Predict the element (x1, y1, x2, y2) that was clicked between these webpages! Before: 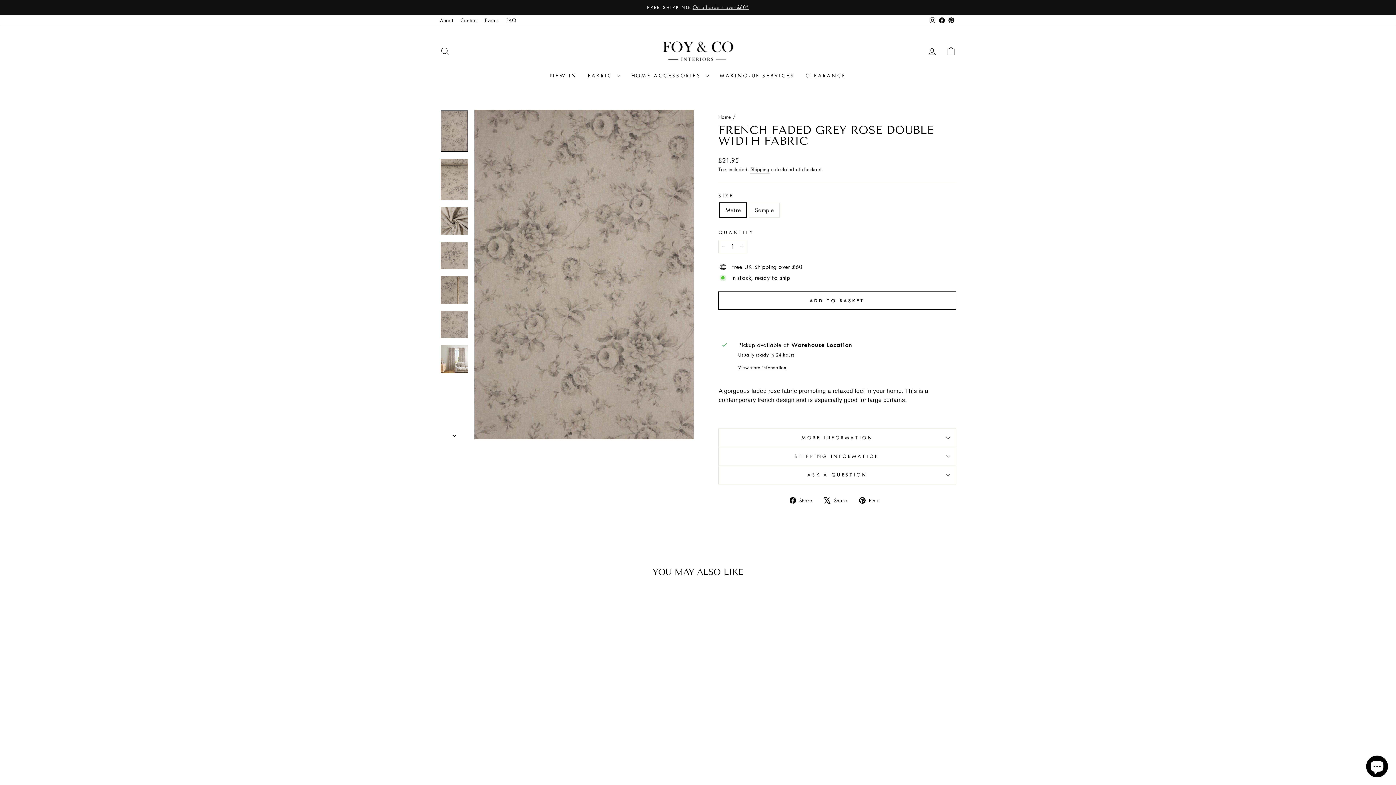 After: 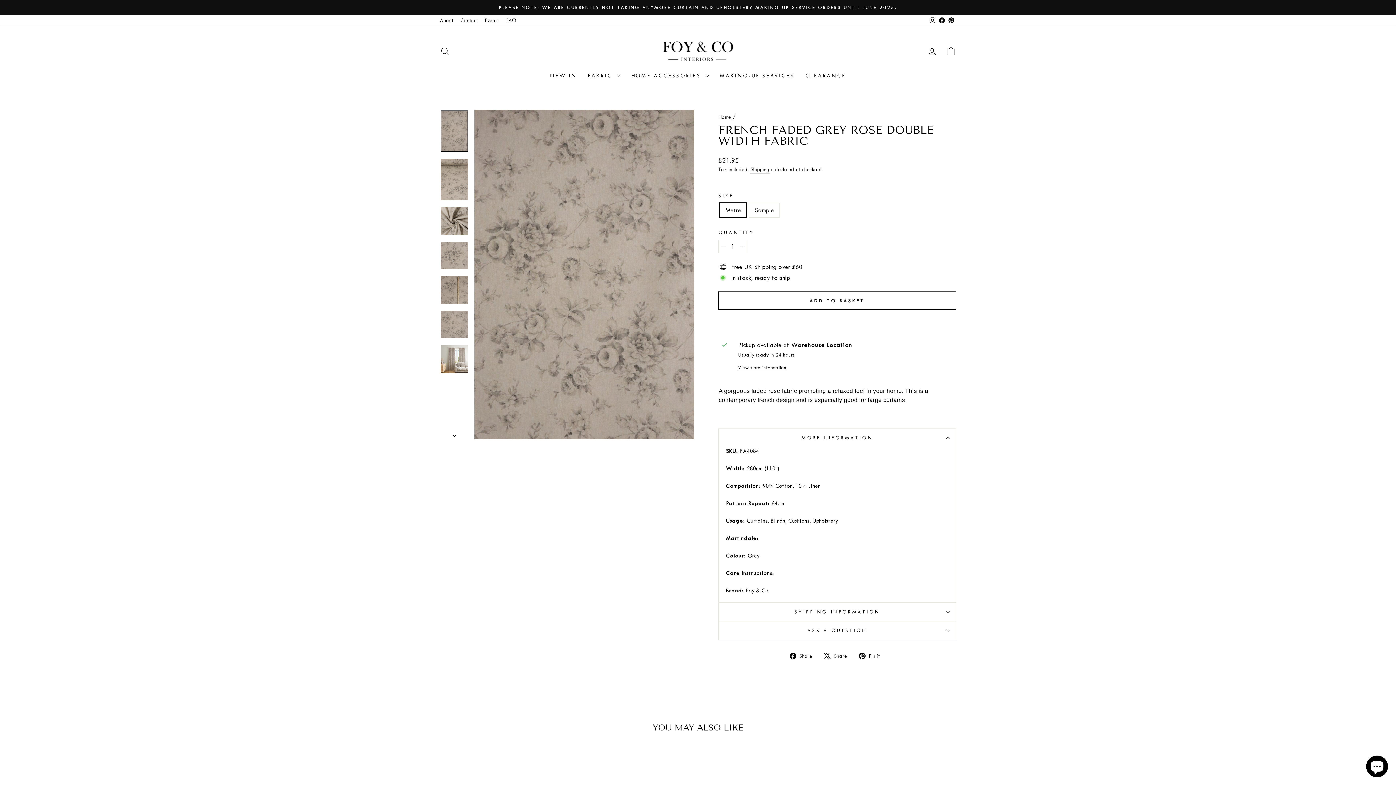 Action: bbox: (718, 428, 956, 447) label: MORE INFORMATION